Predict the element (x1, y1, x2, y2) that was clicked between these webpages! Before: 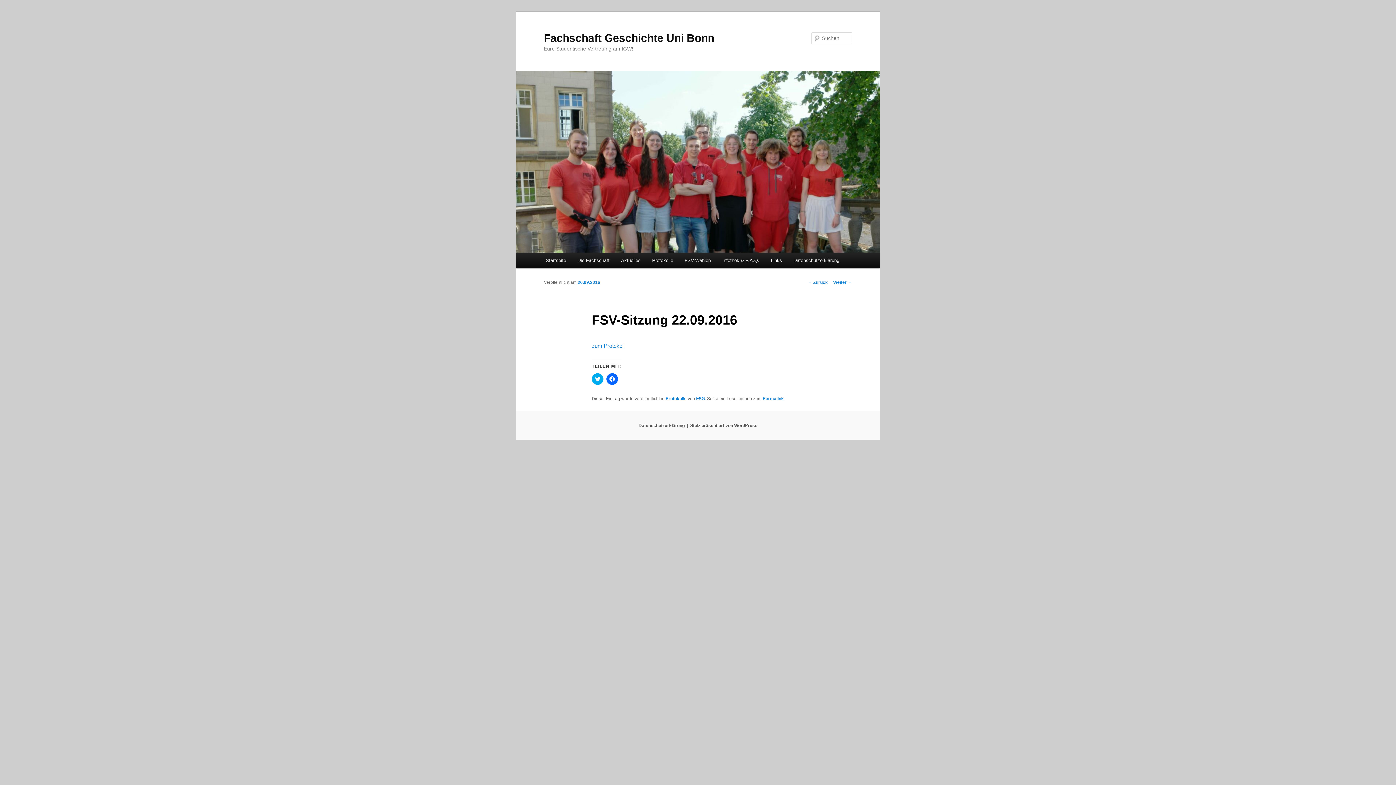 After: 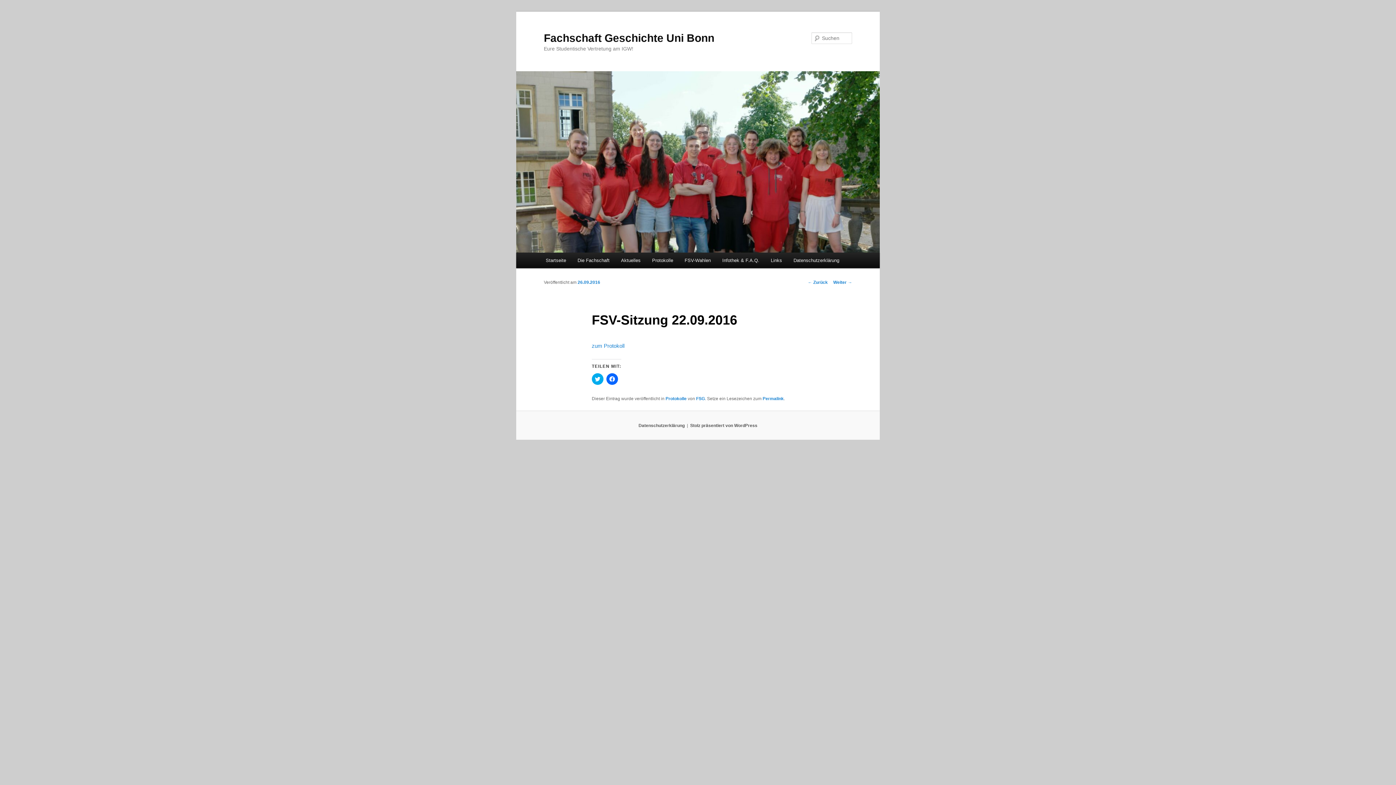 Action: bbox: (577, 280, 600, 285) label: 26.09.2016